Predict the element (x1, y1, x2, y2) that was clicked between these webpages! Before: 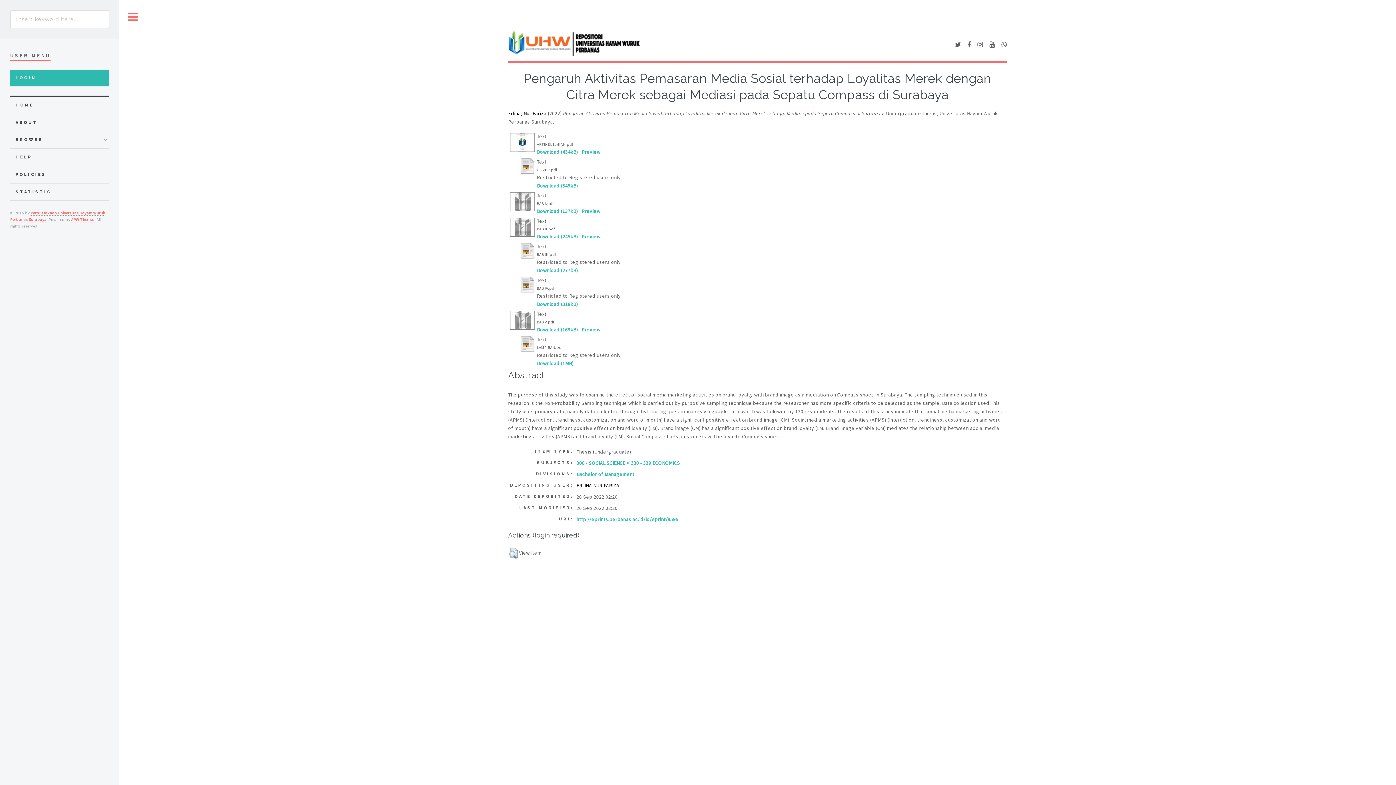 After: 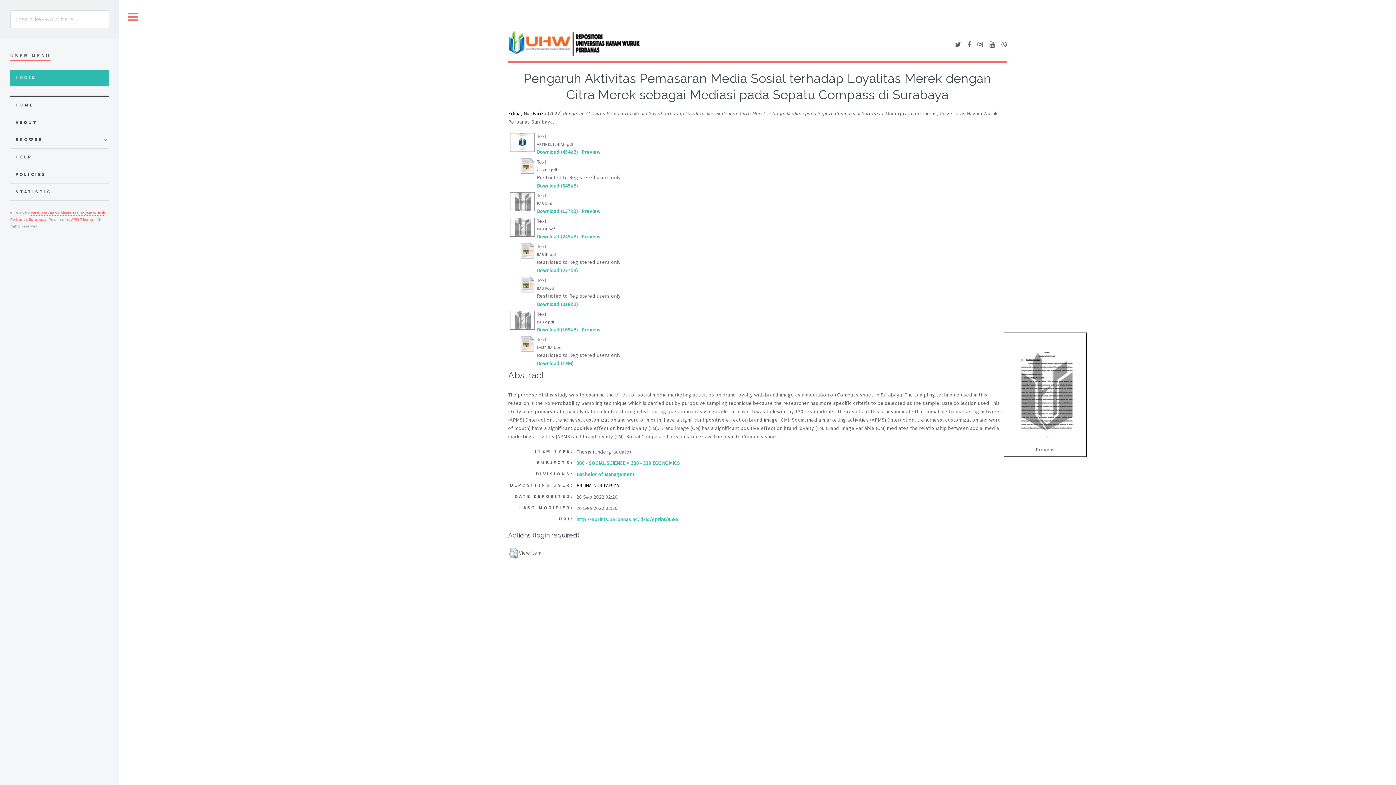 Action: bbox: (509, 232, 535, 238)